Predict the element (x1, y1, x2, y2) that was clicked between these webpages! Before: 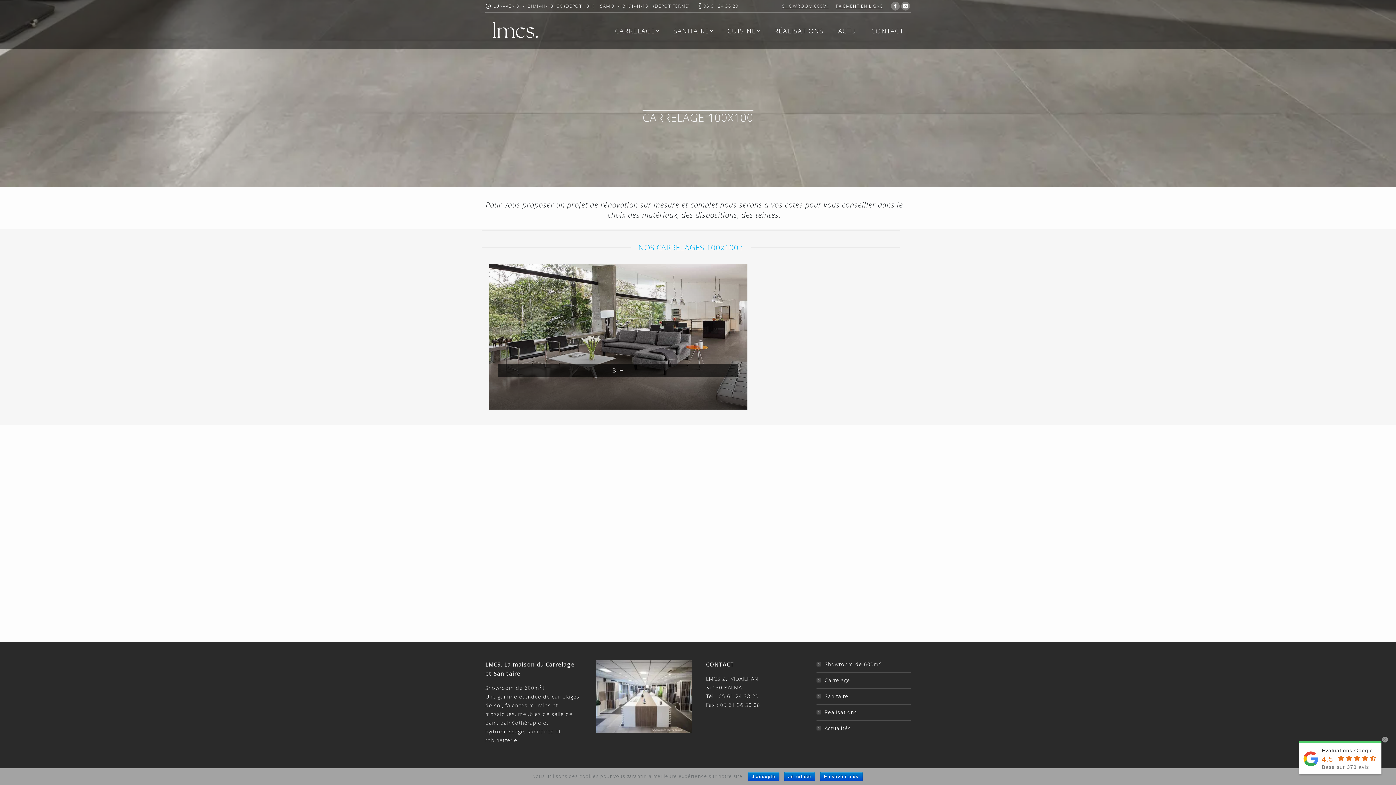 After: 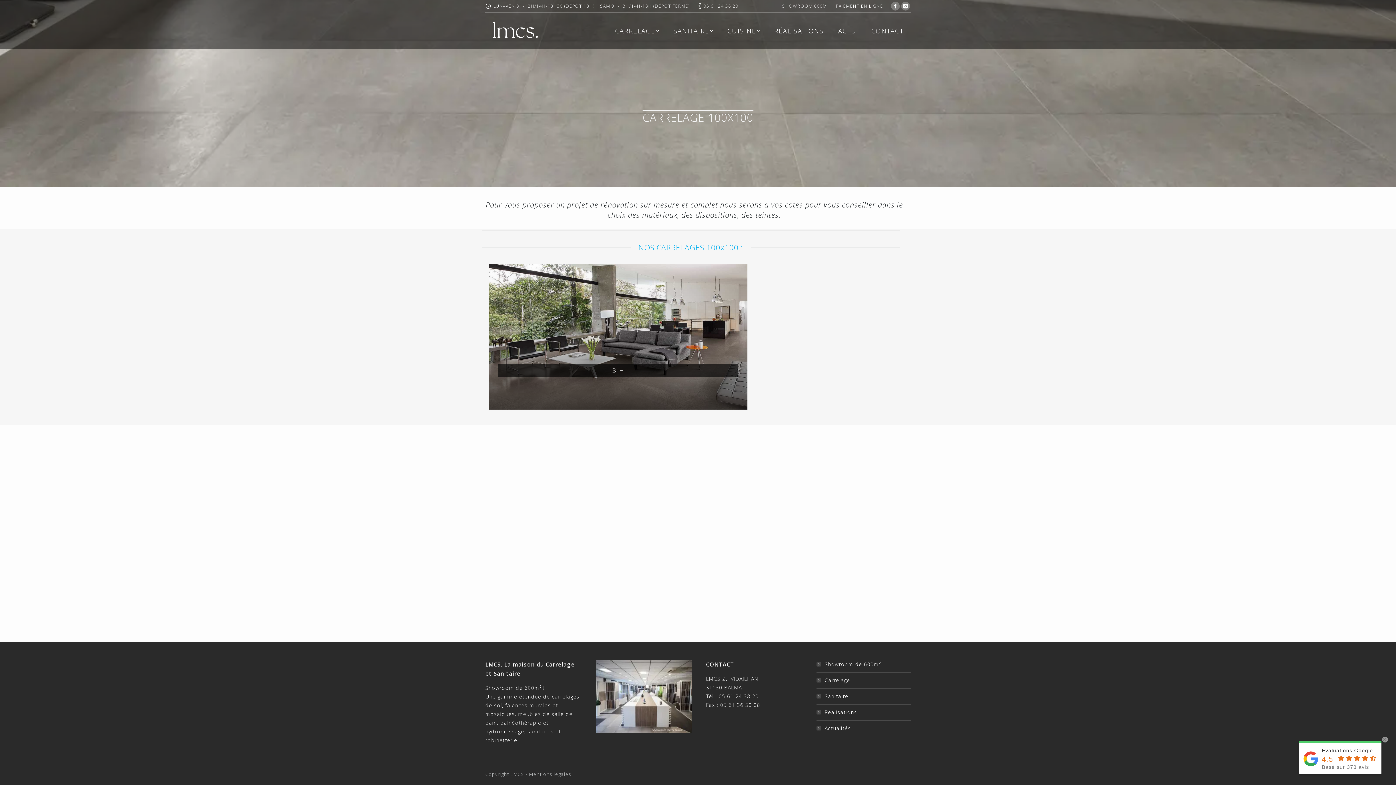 Action: bbox: (747, 772, 779, 781) label: J'accepte